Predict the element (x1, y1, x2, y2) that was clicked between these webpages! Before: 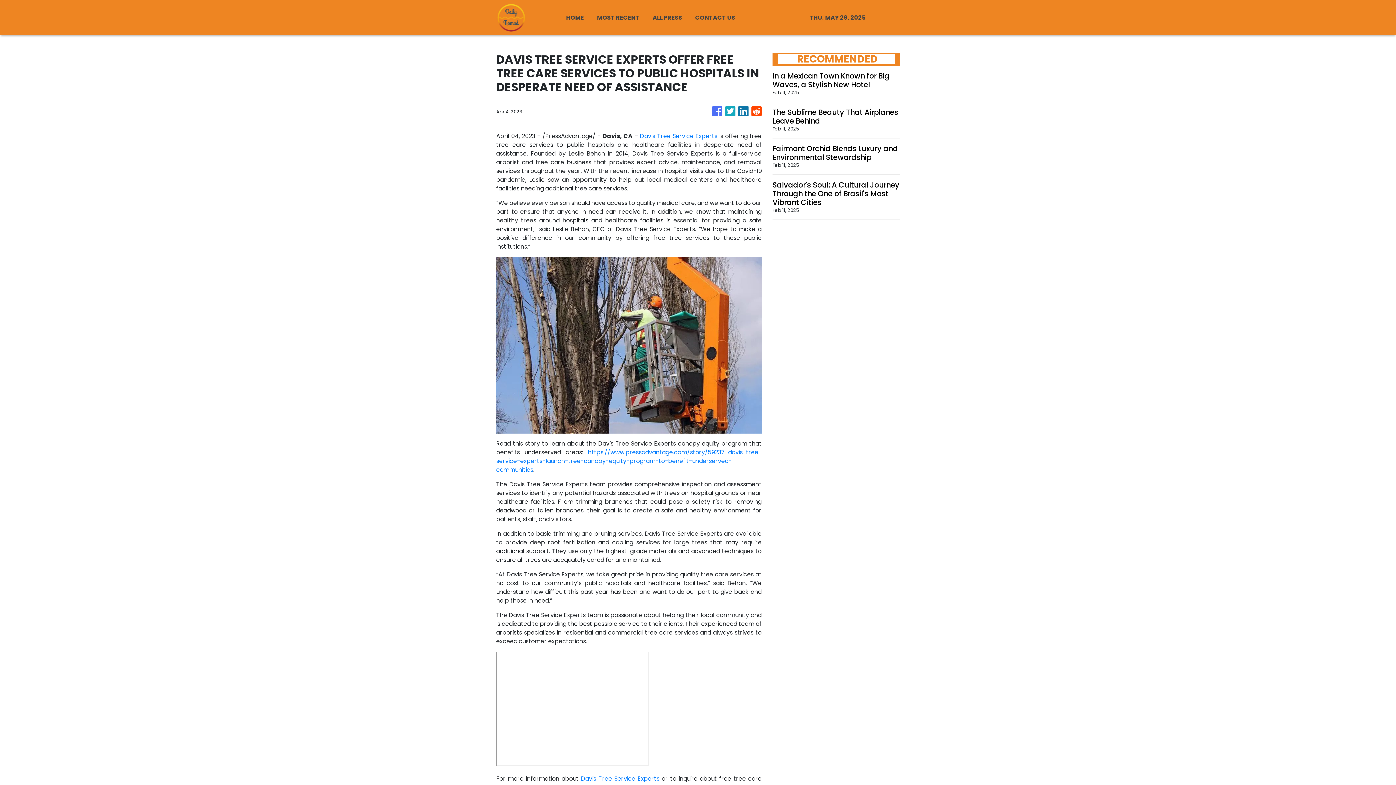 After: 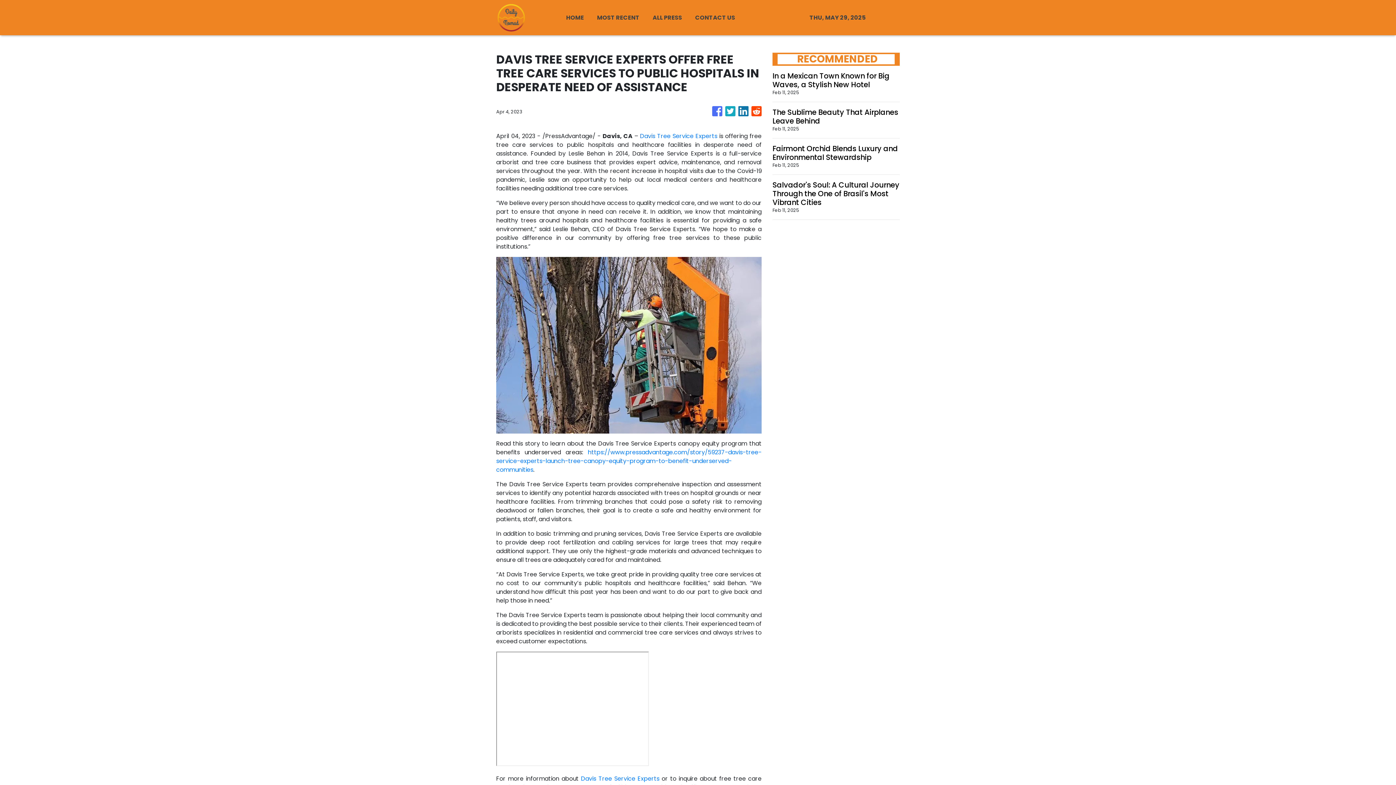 Action: bbox: (725, 102, 735, 120)